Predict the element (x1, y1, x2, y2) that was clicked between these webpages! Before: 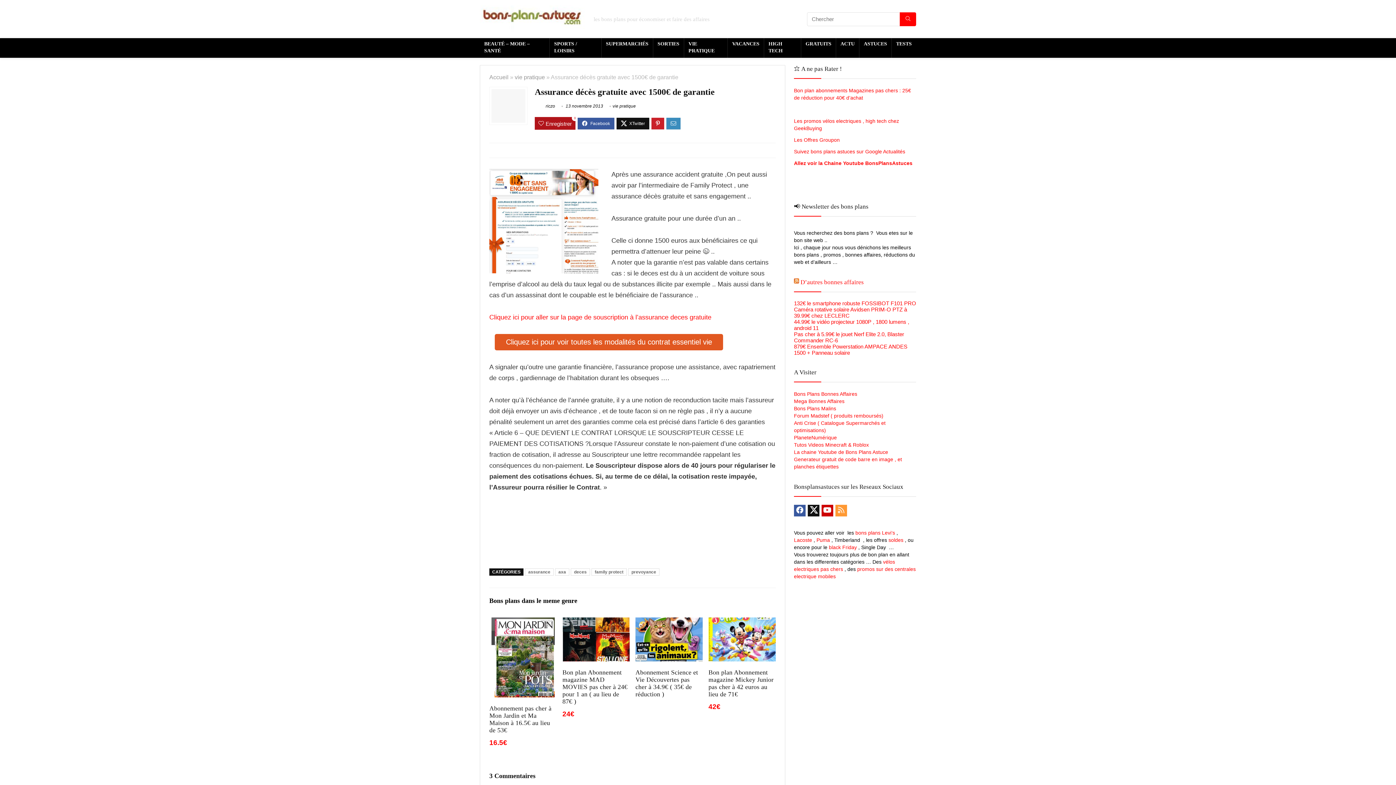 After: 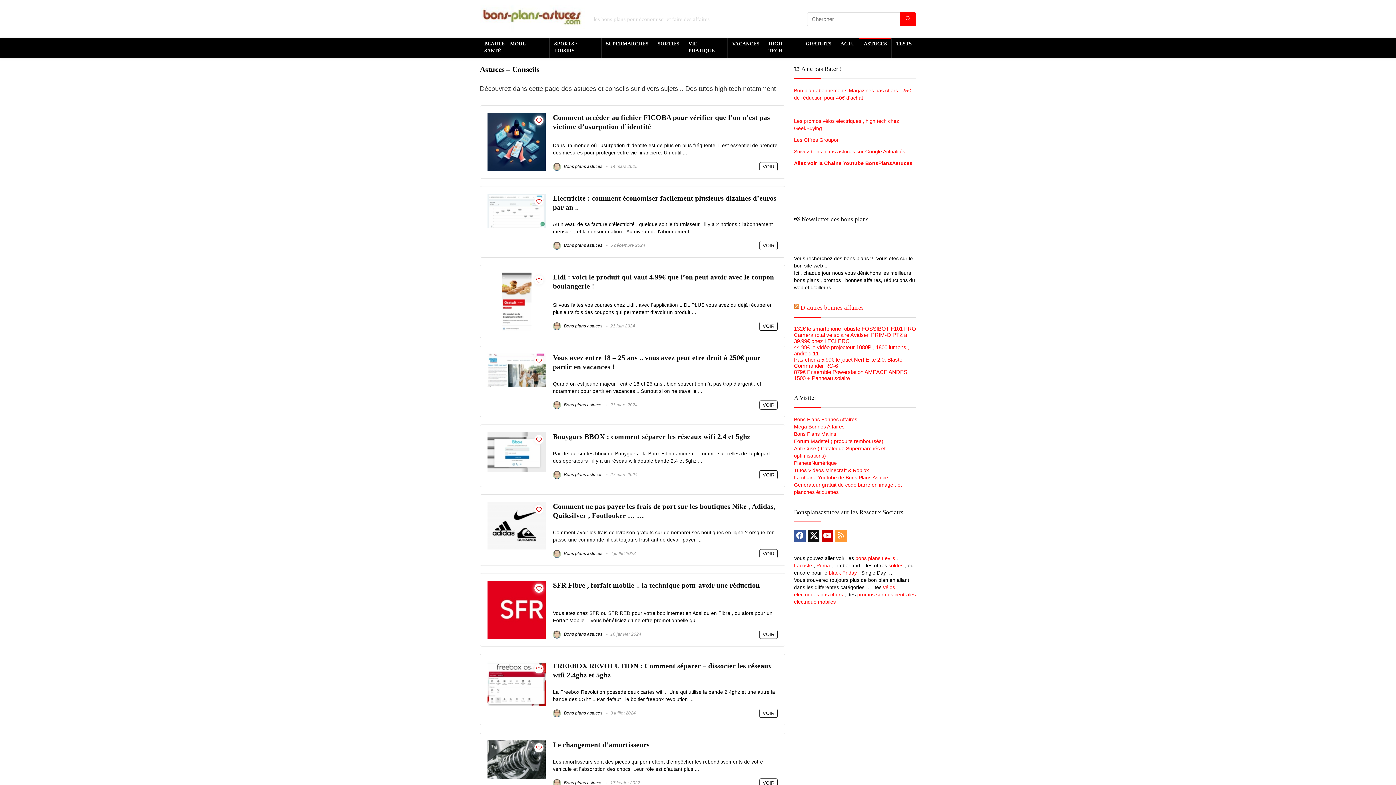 Action: bbox: (859, 38, 891, 50) label: ASTUCES